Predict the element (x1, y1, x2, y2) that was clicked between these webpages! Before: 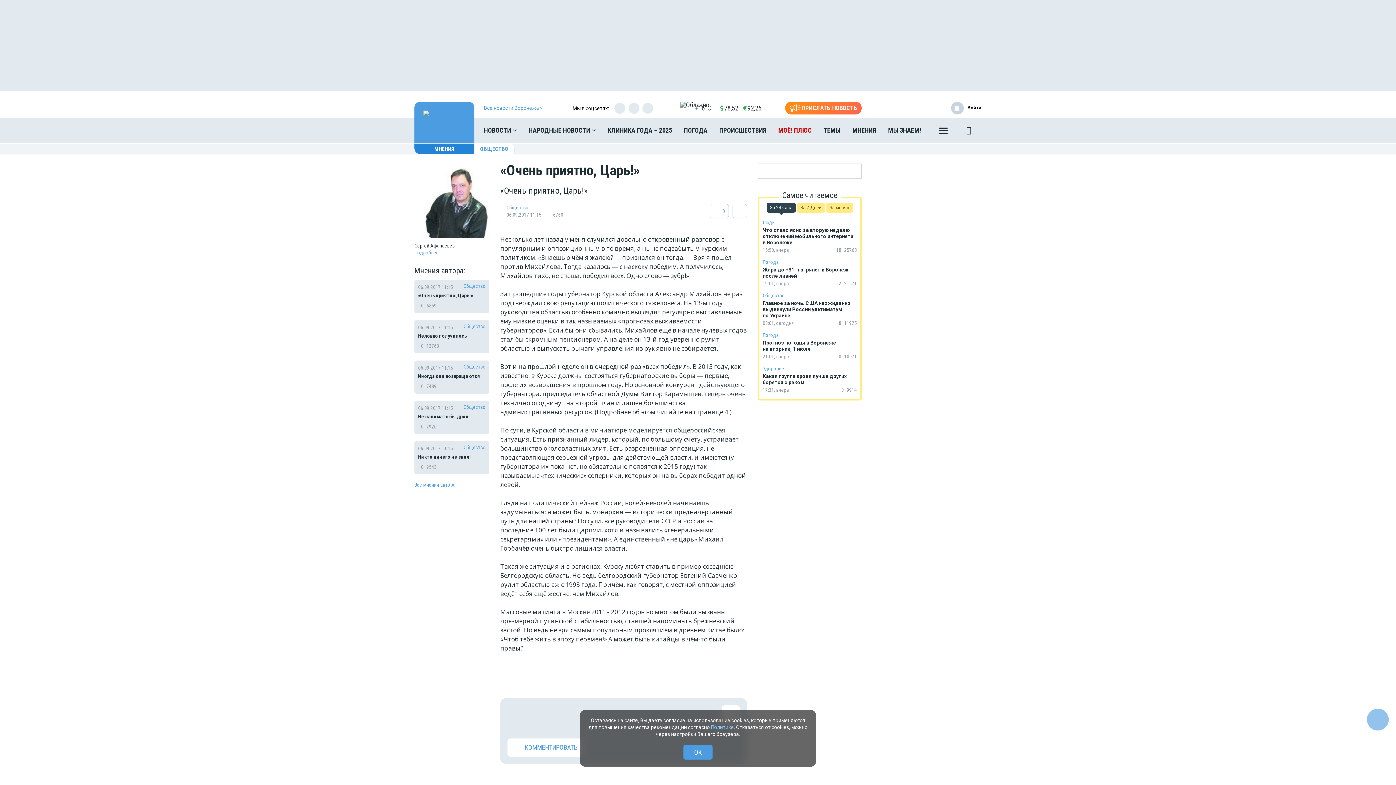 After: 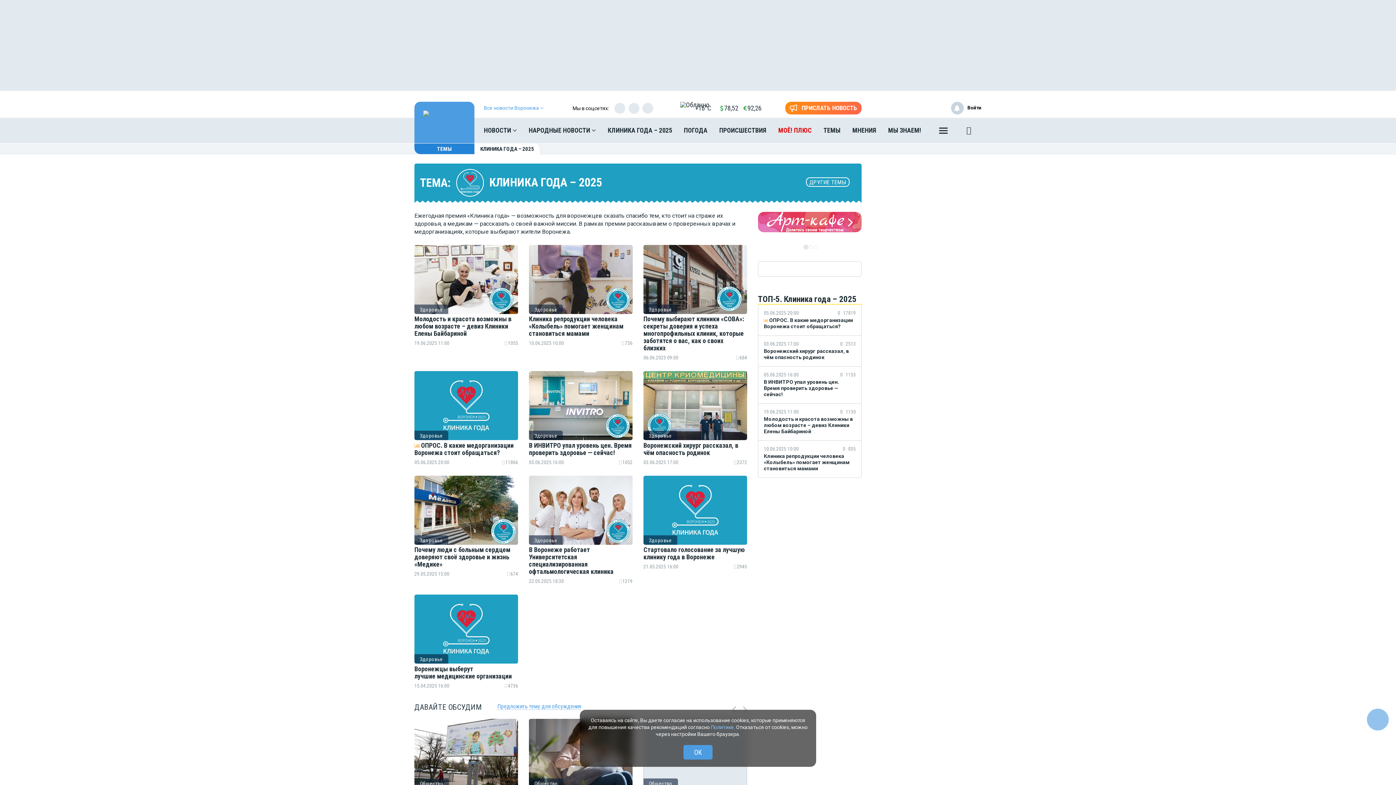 Action: bbox: (602, 121, 678, 139) label: КЛИНИКА ГОДА – 2025